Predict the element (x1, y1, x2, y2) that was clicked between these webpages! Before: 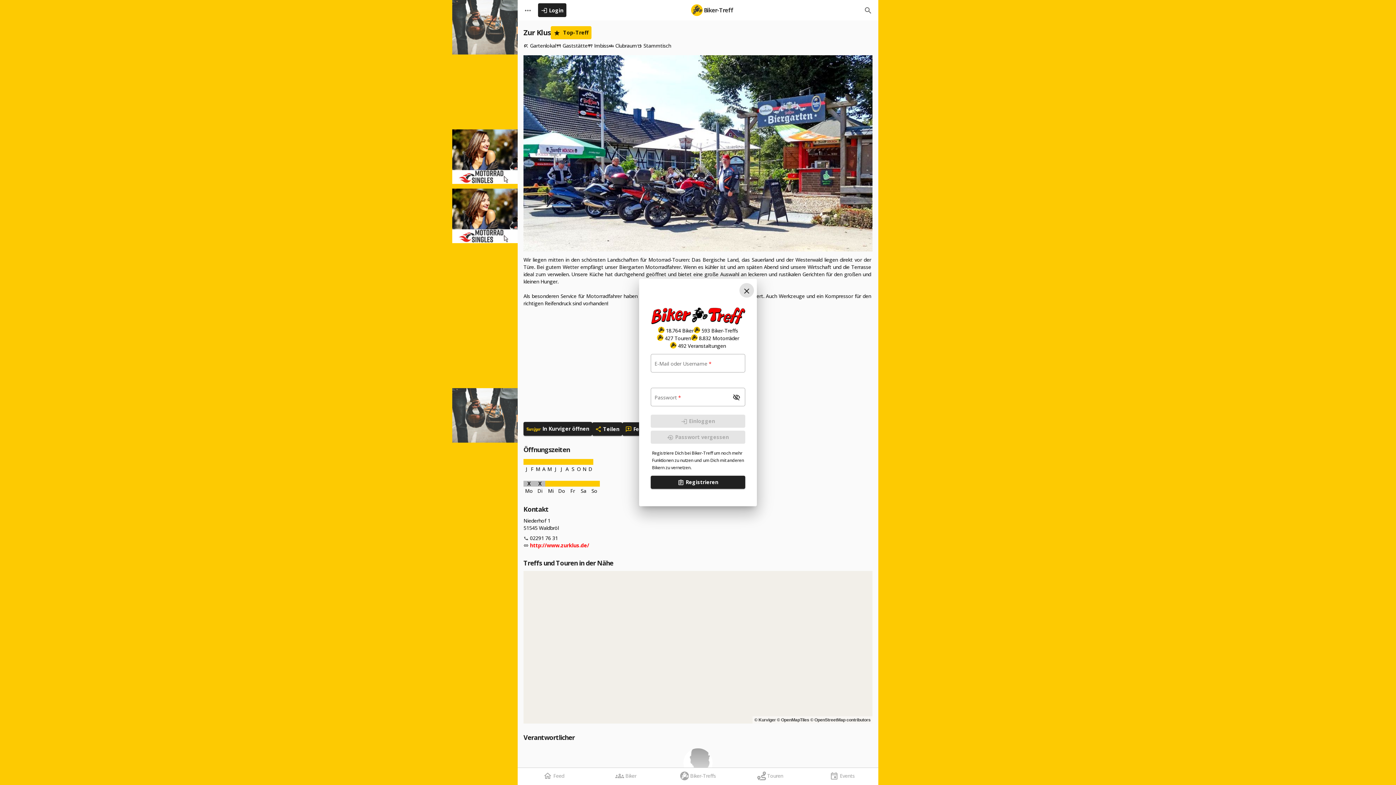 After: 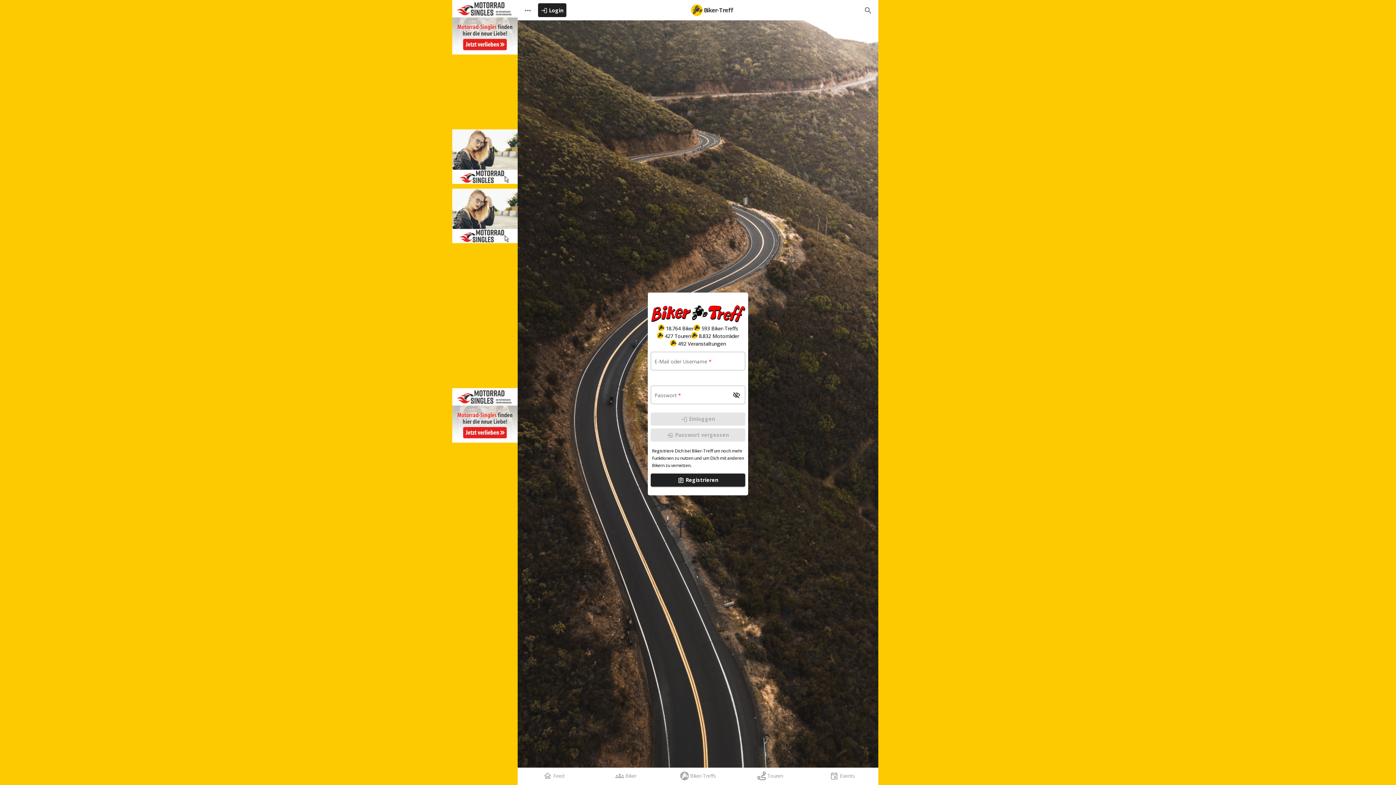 Action: label: groups Biker bbox: (589, 768, 662, 785)